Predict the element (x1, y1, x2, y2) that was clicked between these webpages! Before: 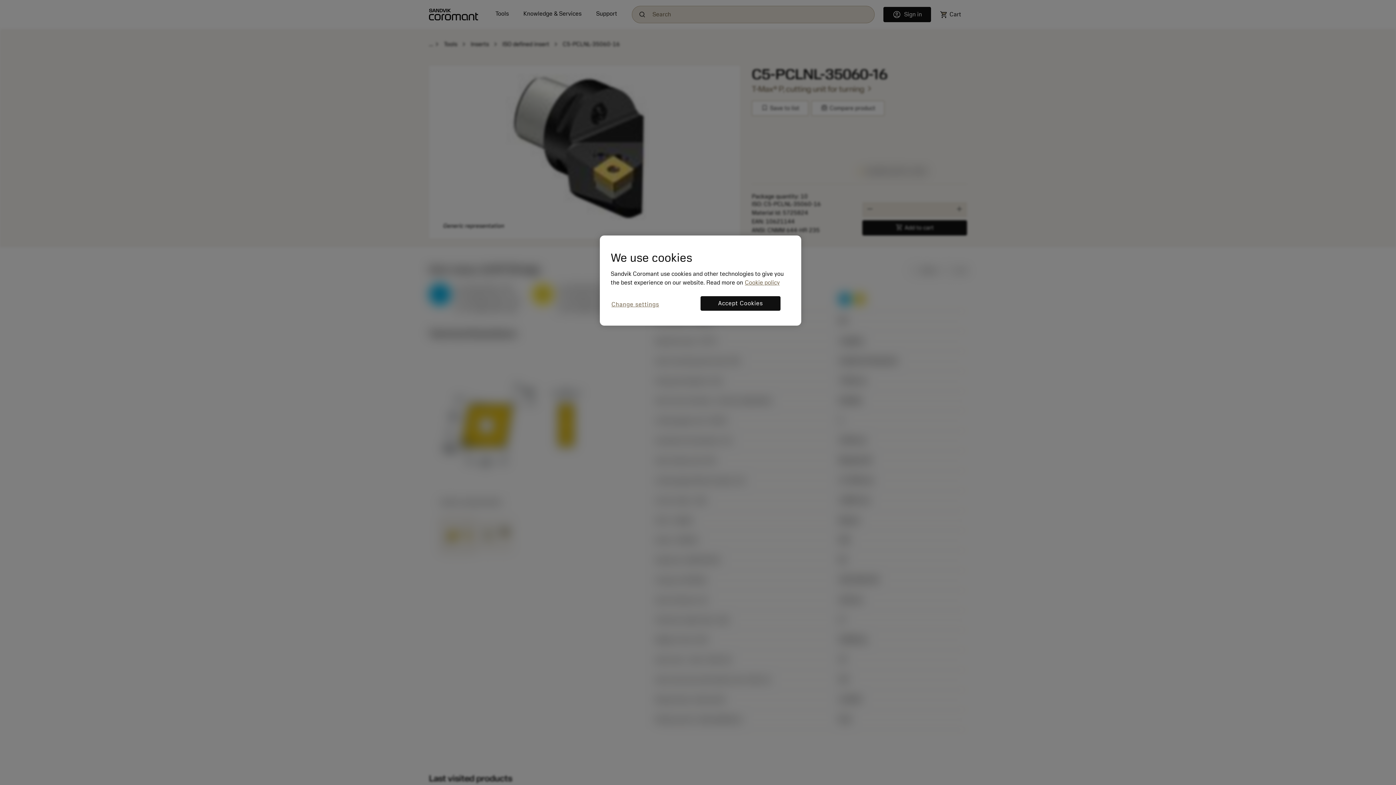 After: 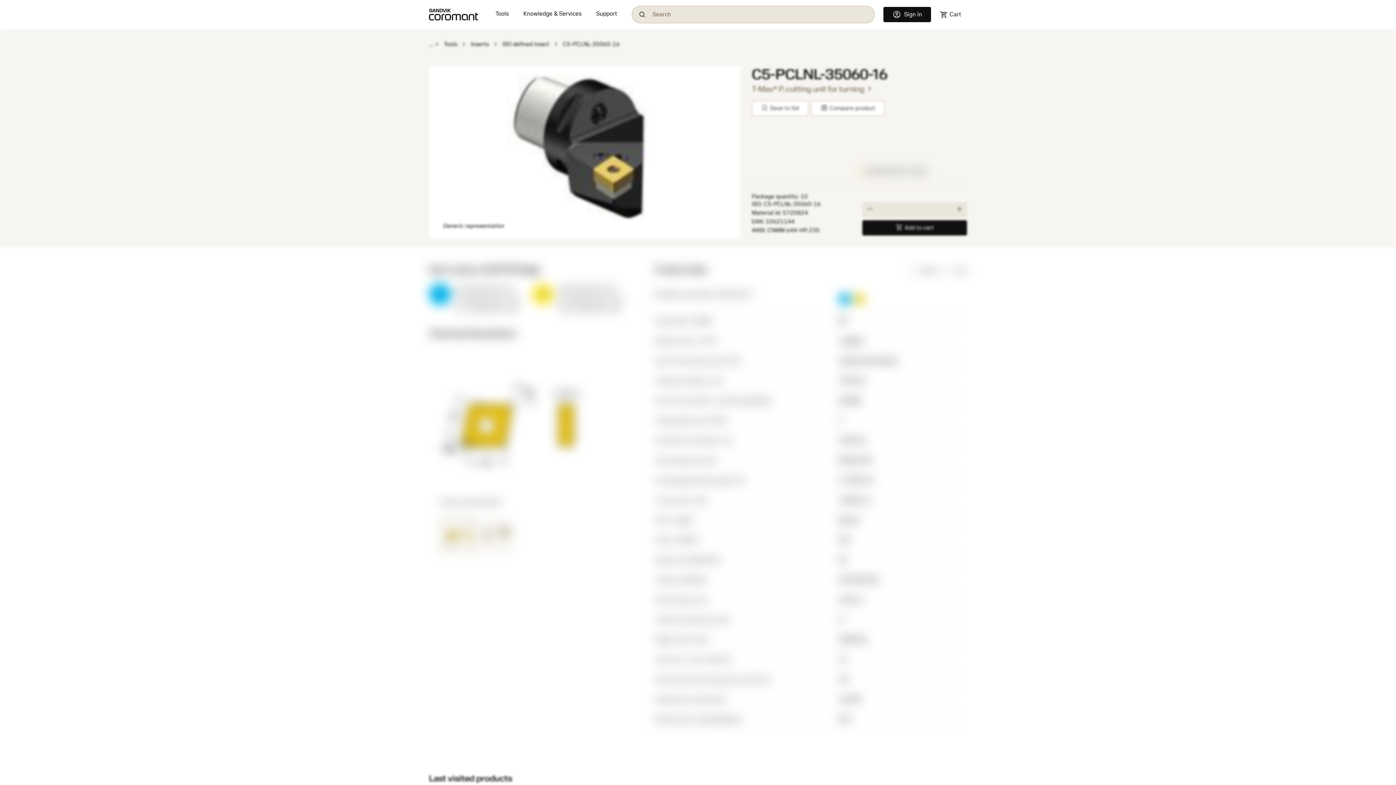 Action: bbox: (700, 296, 780, 310) label: Accept Cookies